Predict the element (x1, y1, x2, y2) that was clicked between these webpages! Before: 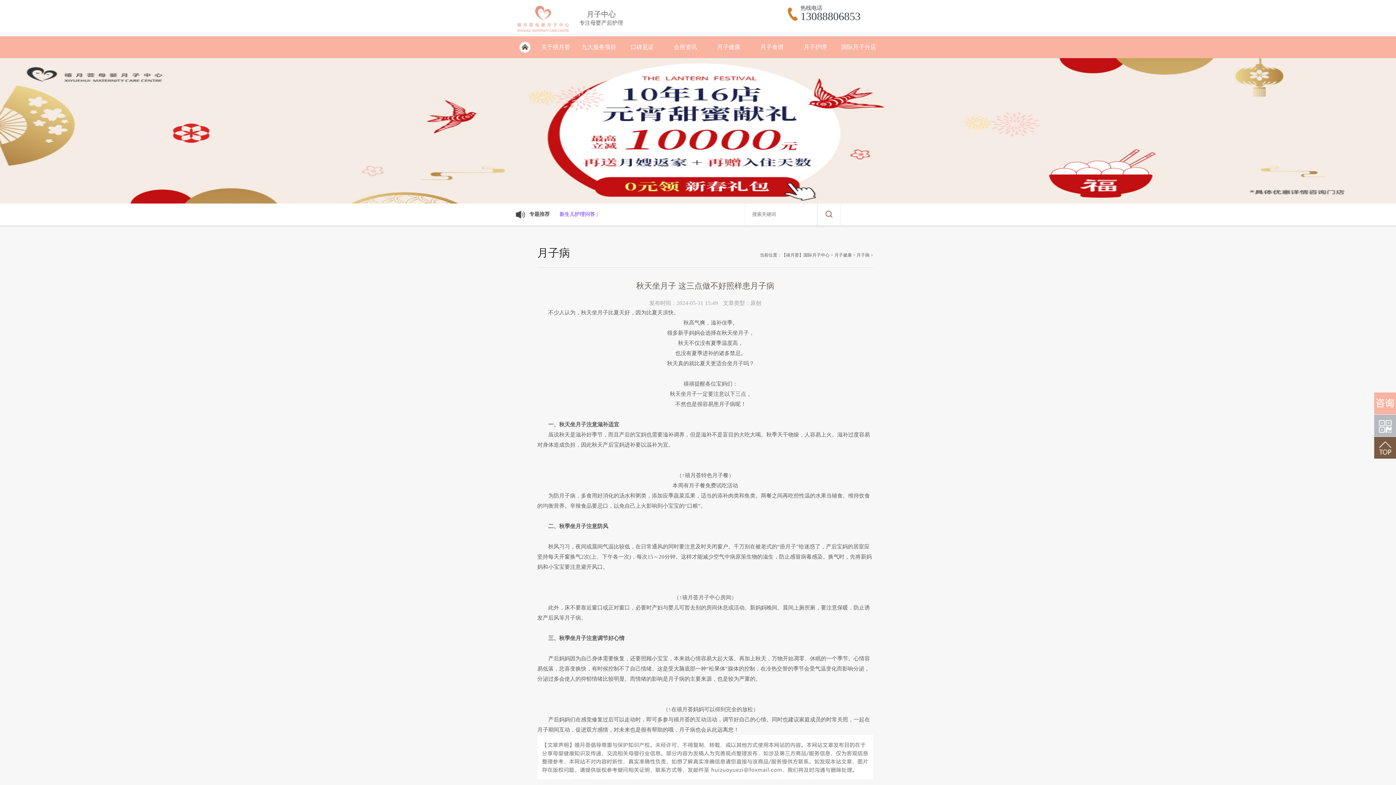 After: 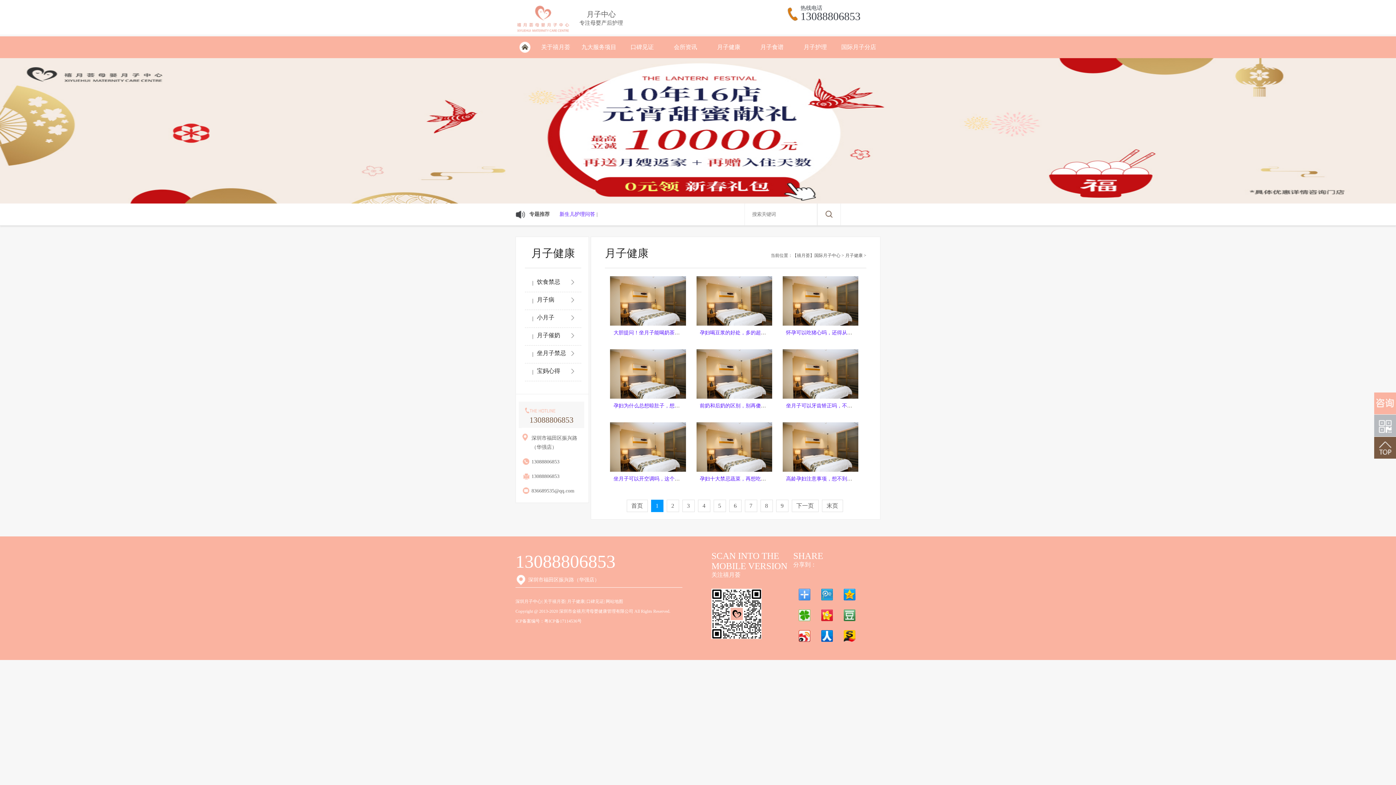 Action: label: 月子健康
 bbox: (707, 36, 750, 58)